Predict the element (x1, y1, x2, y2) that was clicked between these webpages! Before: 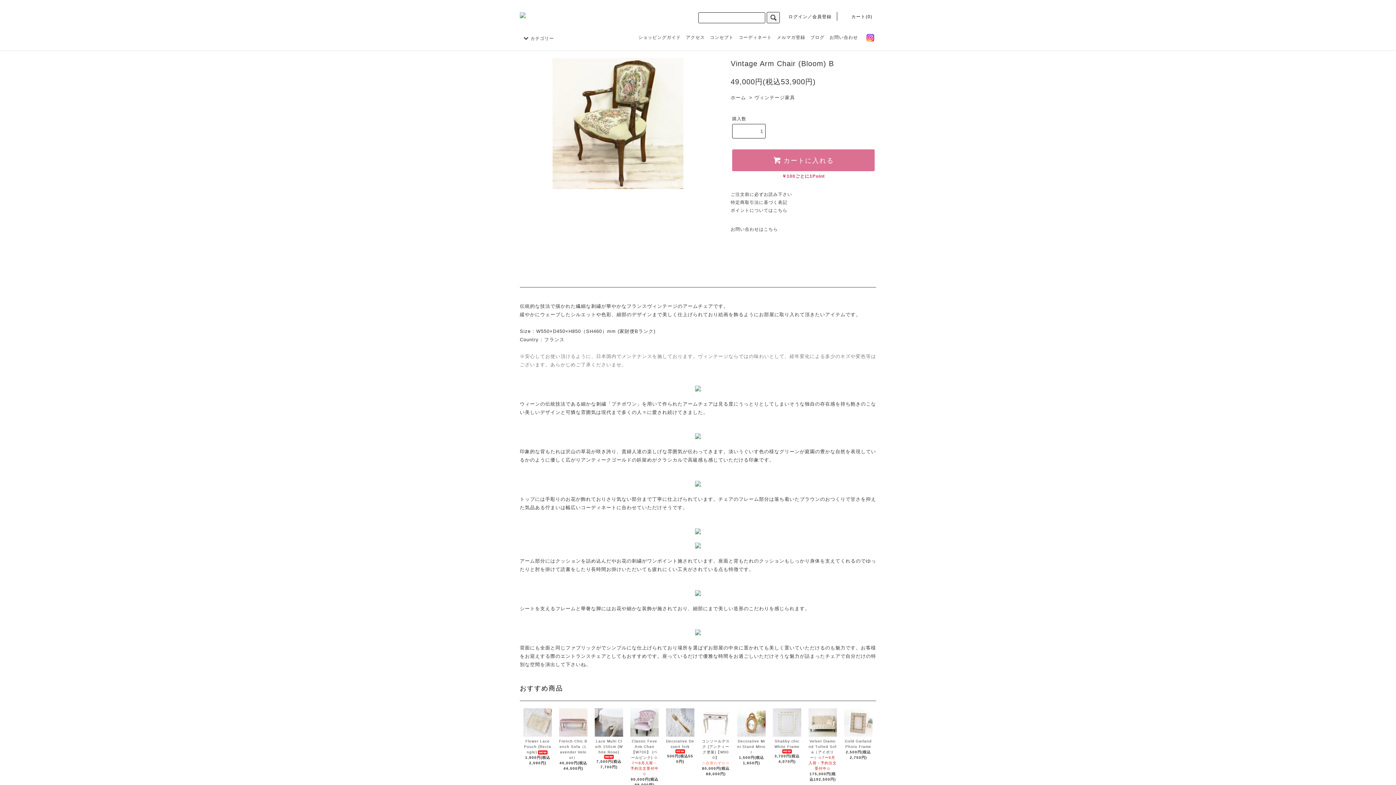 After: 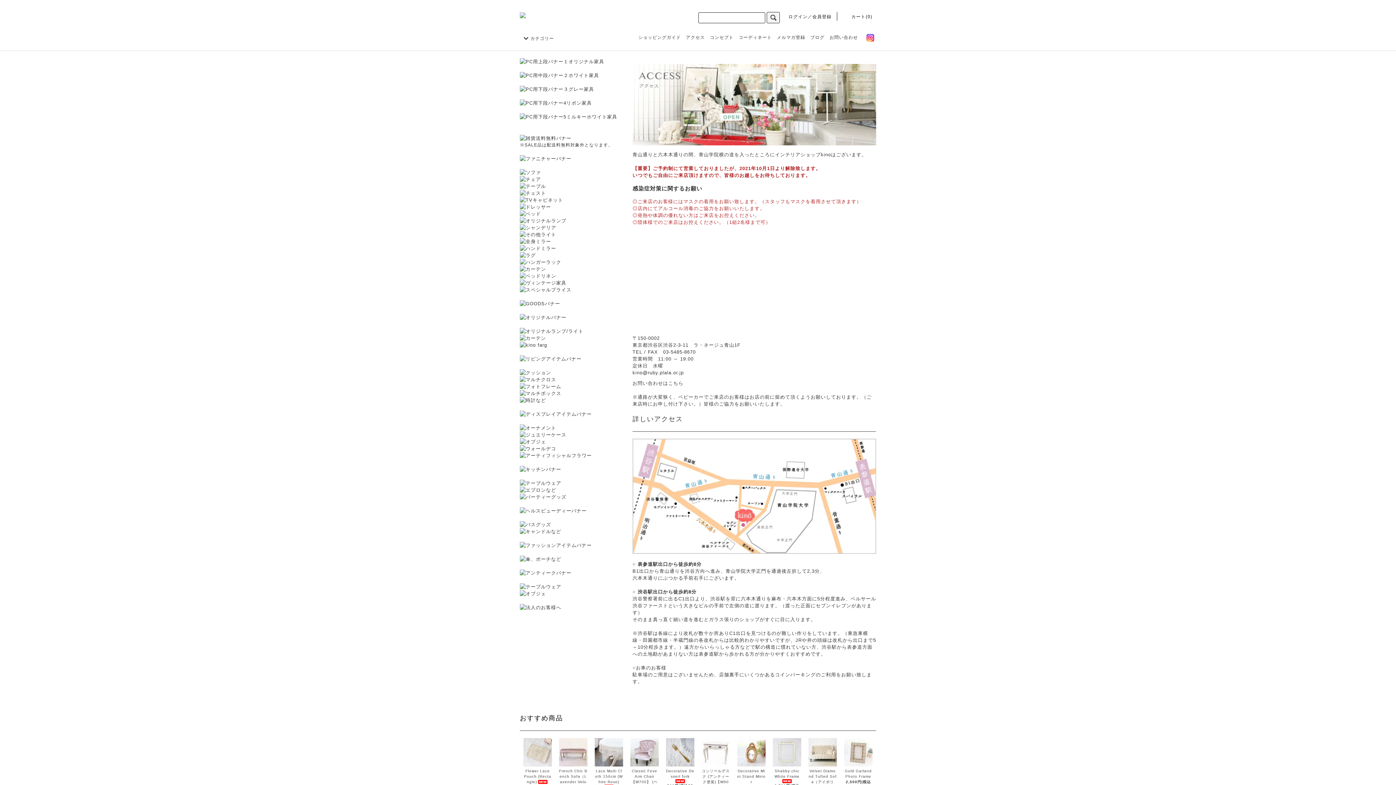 Action: bbox: (686, 34, 705, 40) label: アクセス